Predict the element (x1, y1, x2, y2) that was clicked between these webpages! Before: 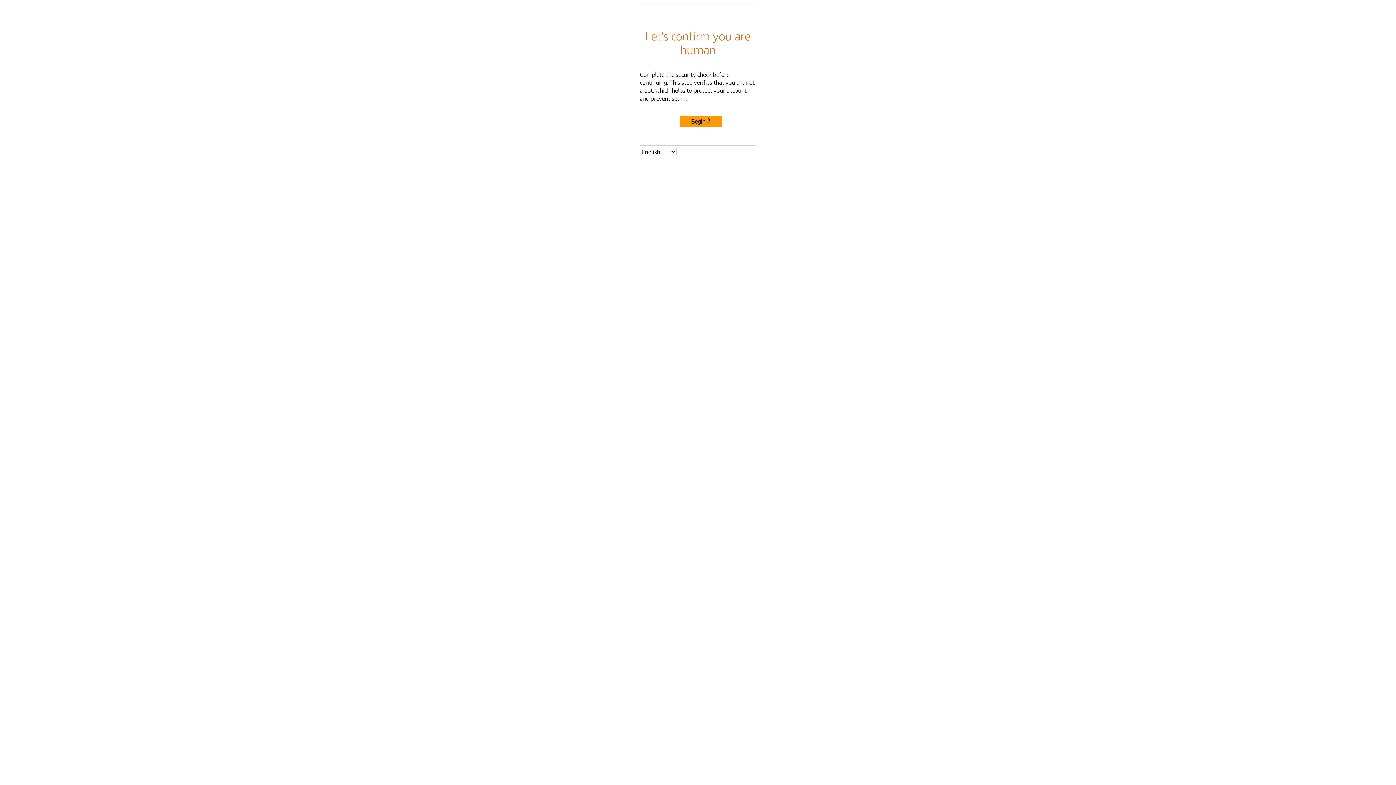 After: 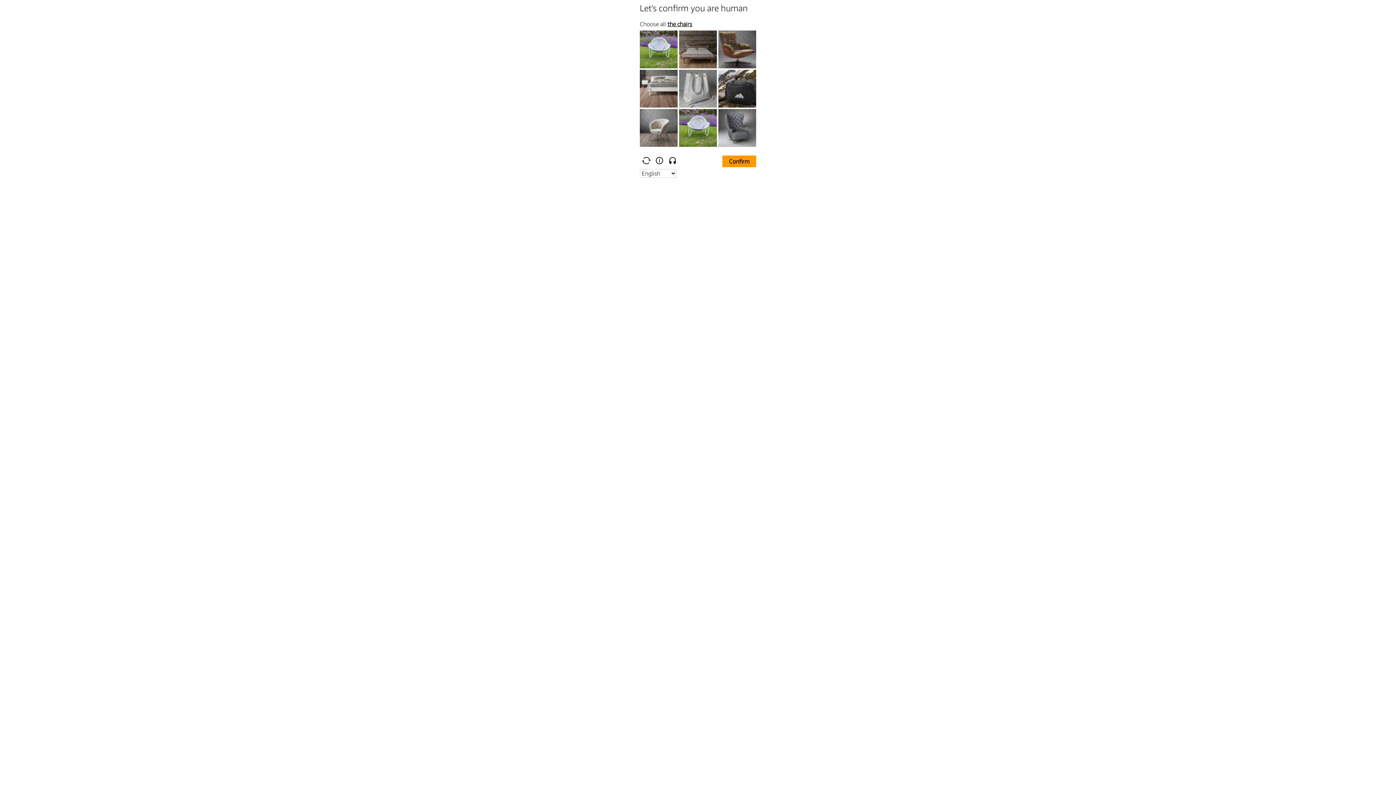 Action: label: Begin bbox: (680, 115, 722, 127)